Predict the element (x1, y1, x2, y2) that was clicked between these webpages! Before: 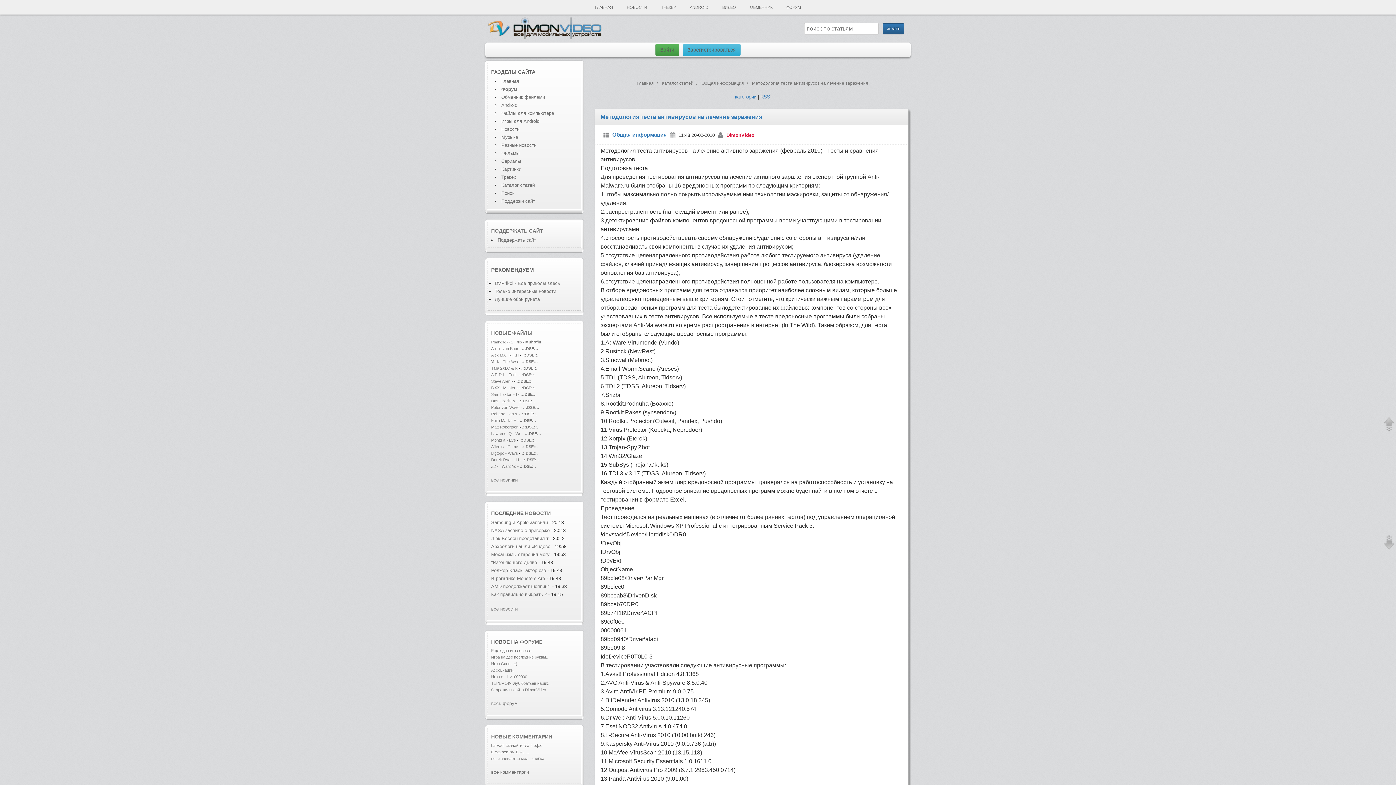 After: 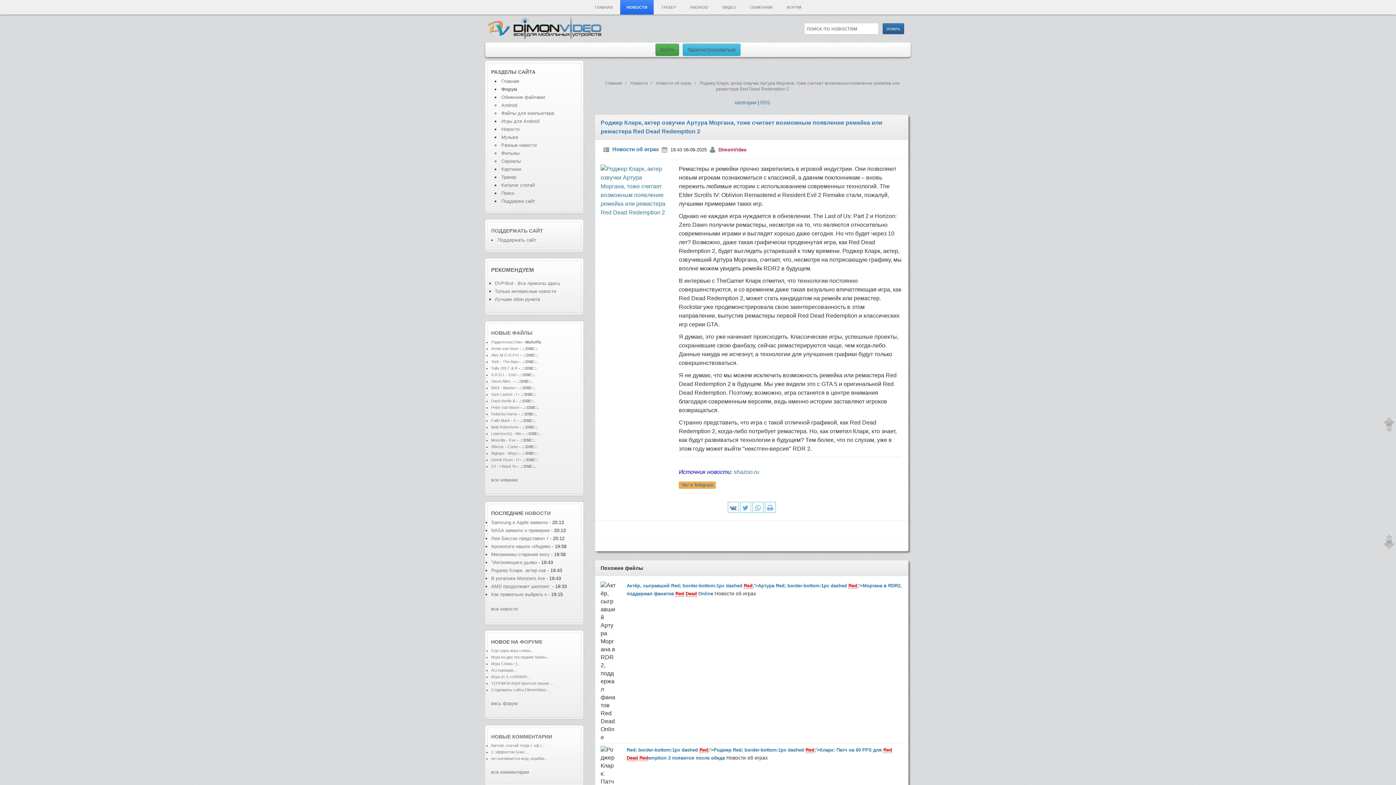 Action: label: Роджер Кларк, актер озв bbox: (491, 567, 546, 573)